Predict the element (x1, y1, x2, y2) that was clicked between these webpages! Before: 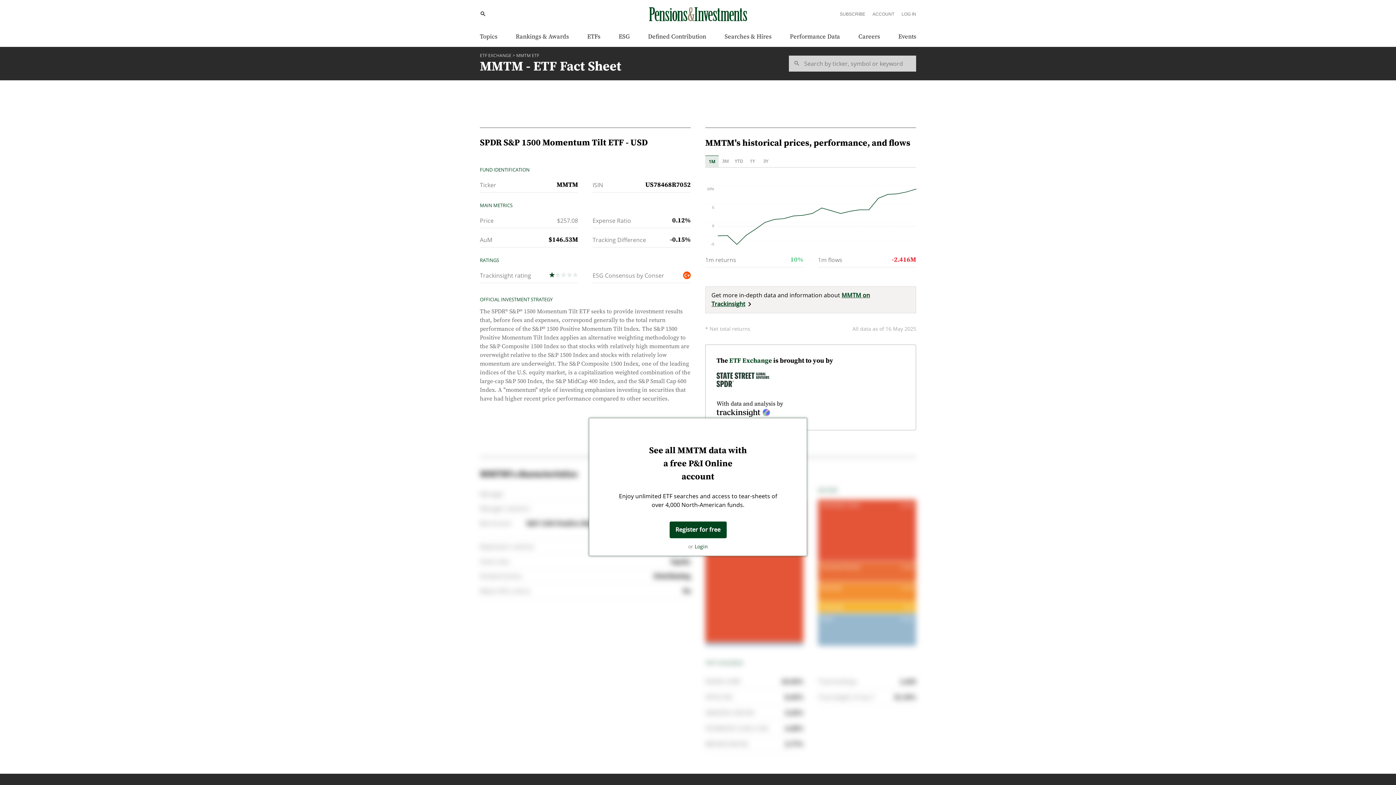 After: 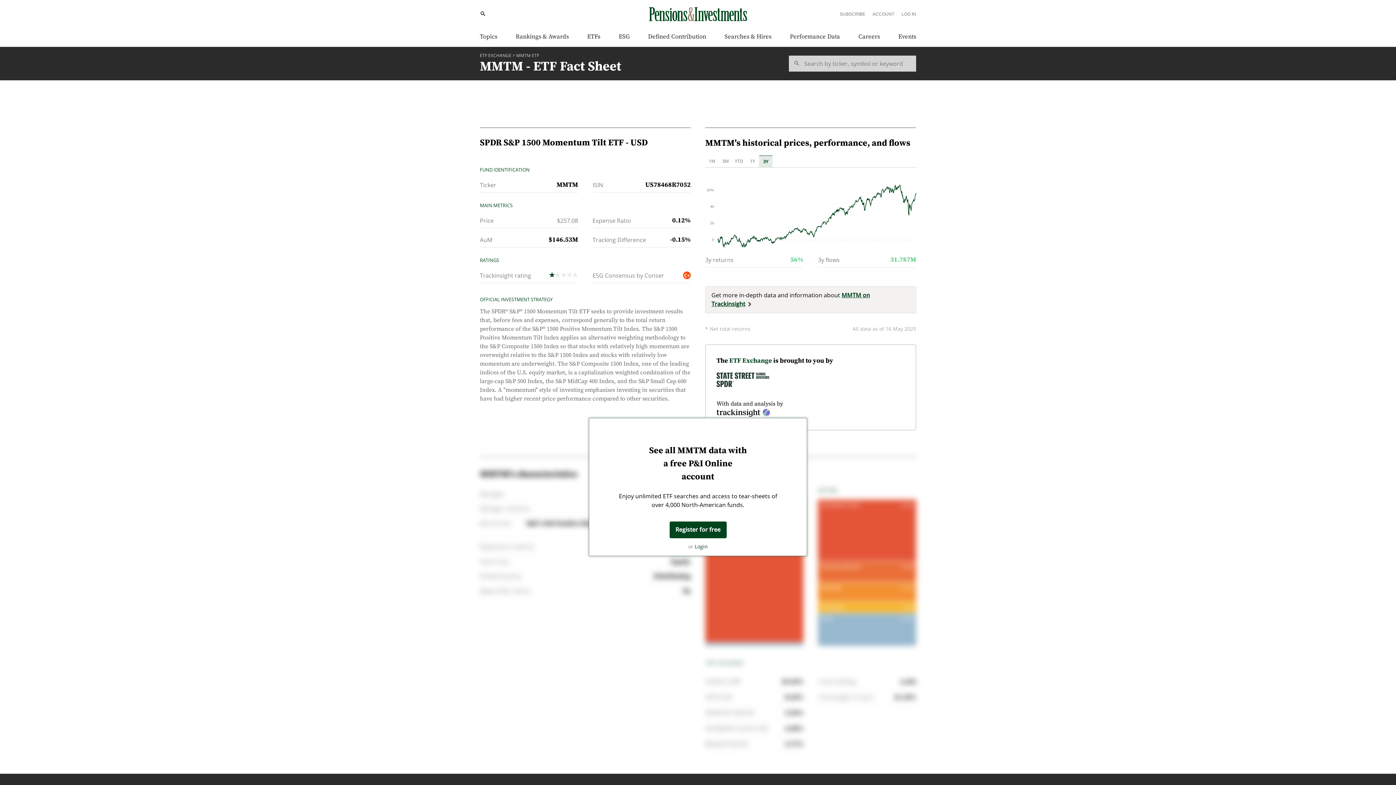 Action: bbox: (759, 155, 772, 167) label: 3Y